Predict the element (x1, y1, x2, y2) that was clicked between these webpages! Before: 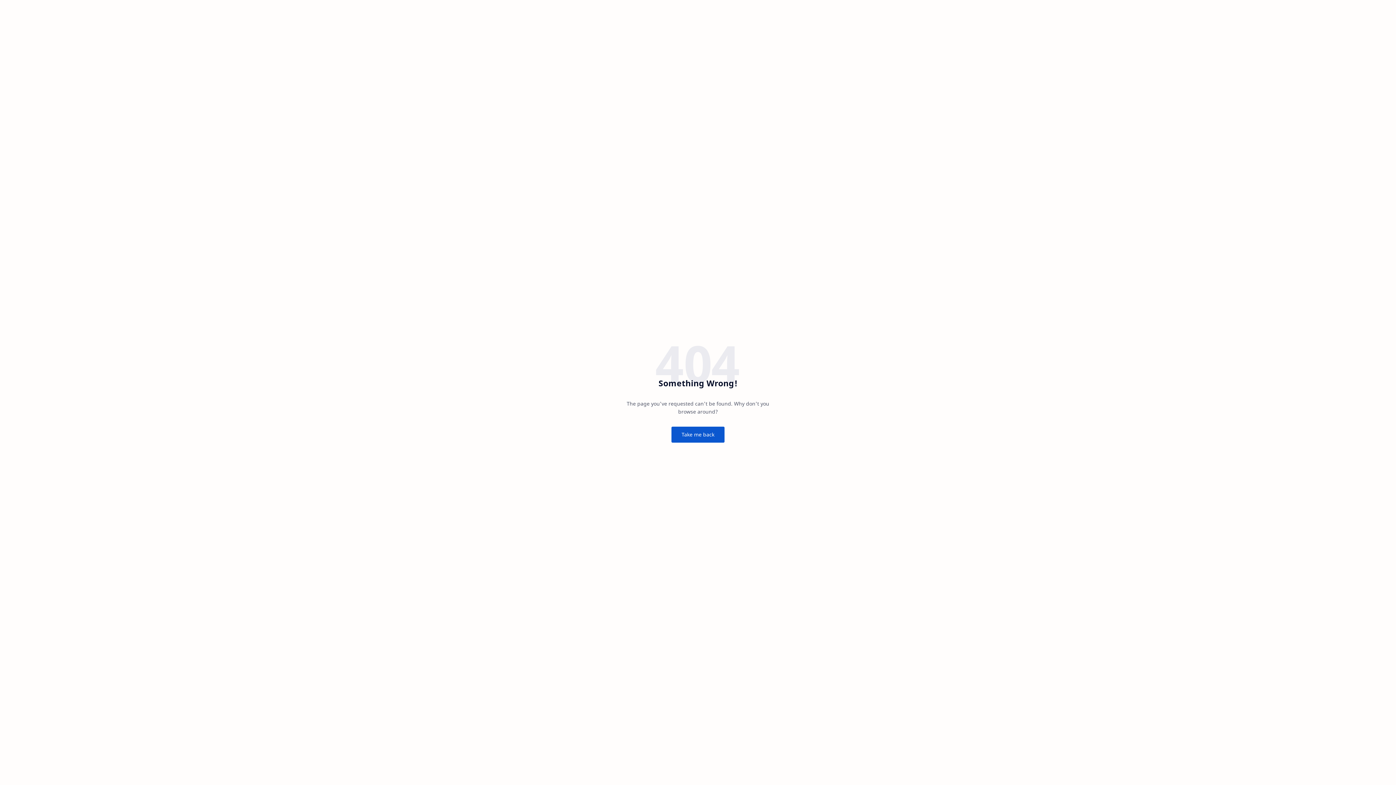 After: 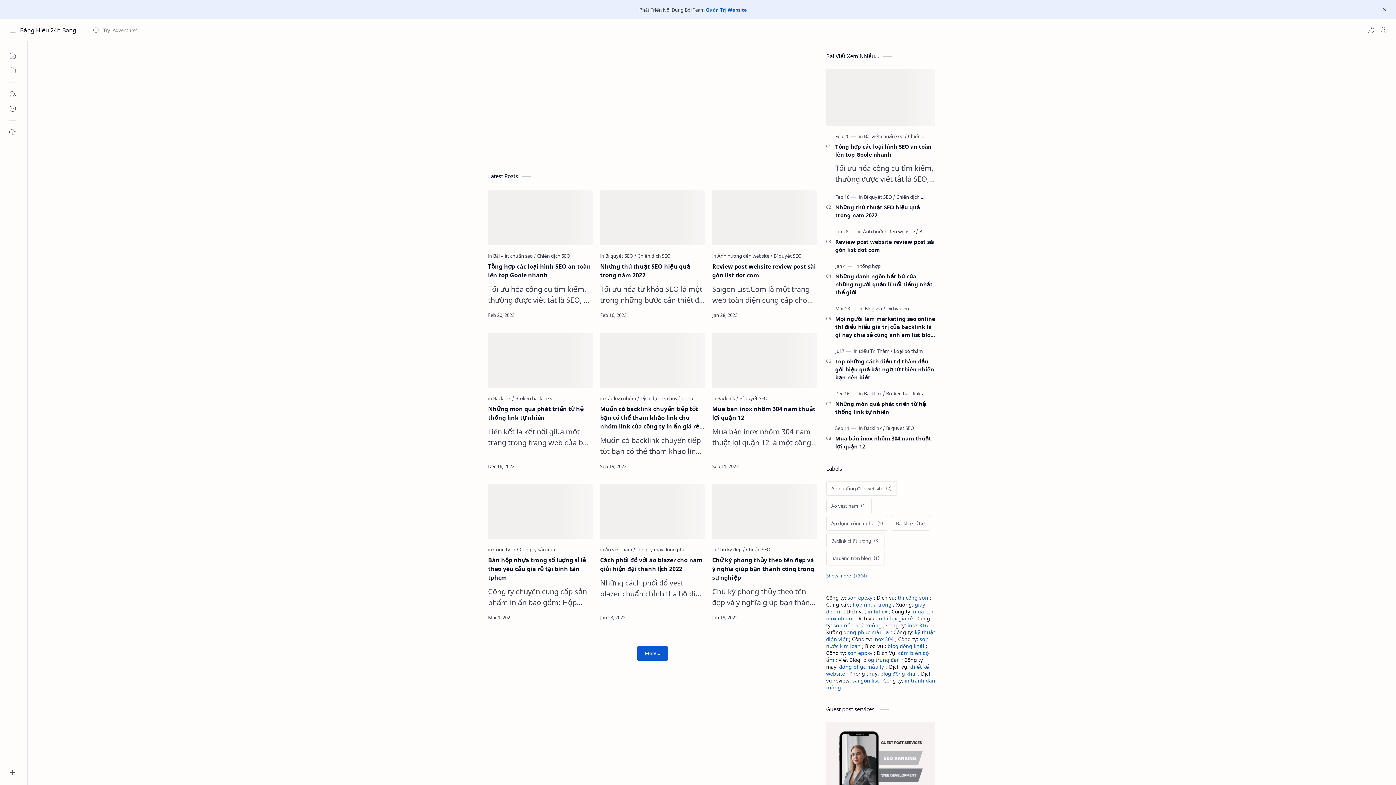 Action: label: Take me back bbox: (671, 426, 724, 442)